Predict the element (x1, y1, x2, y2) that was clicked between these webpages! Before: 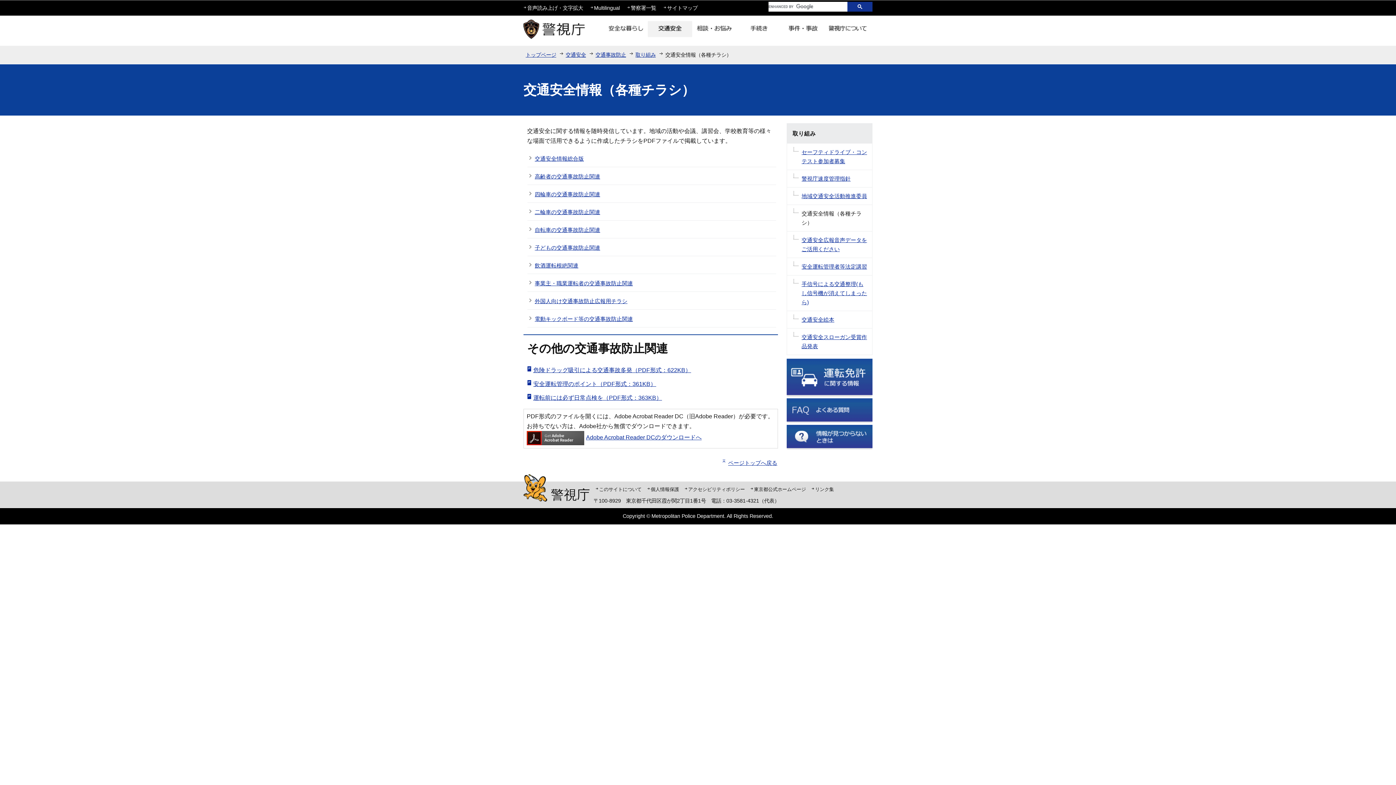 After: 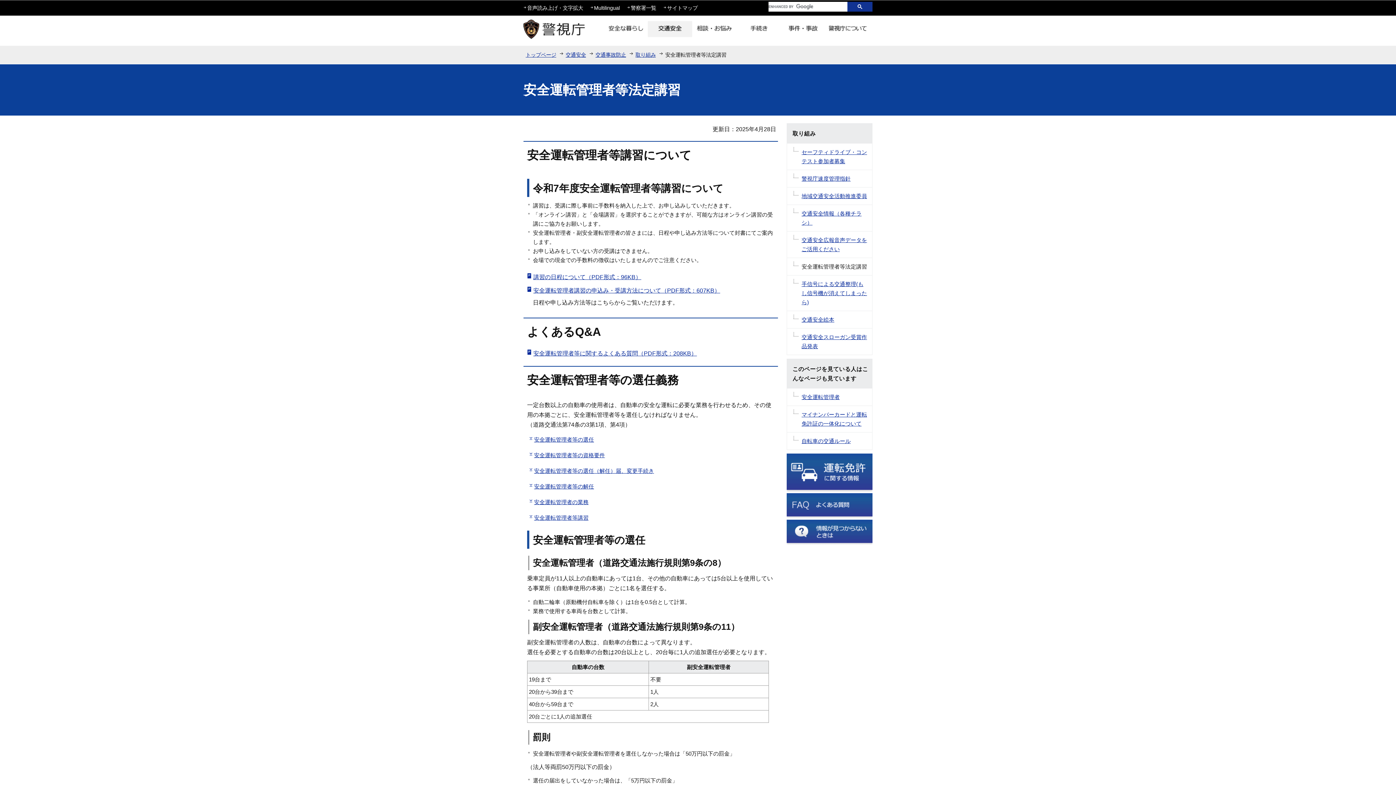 Action: label: 安全運転管理者等法定講習 bbox: (787, 258, 872, 275)